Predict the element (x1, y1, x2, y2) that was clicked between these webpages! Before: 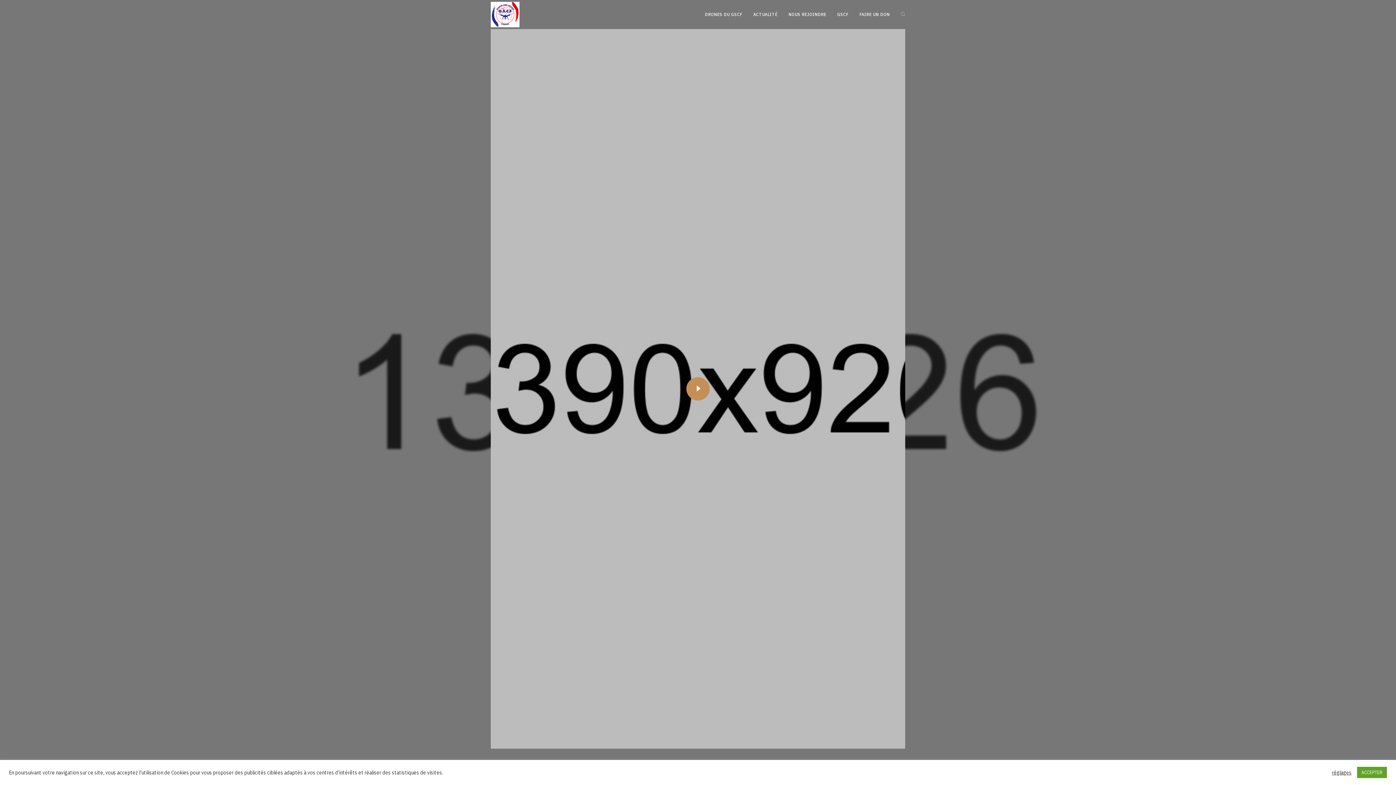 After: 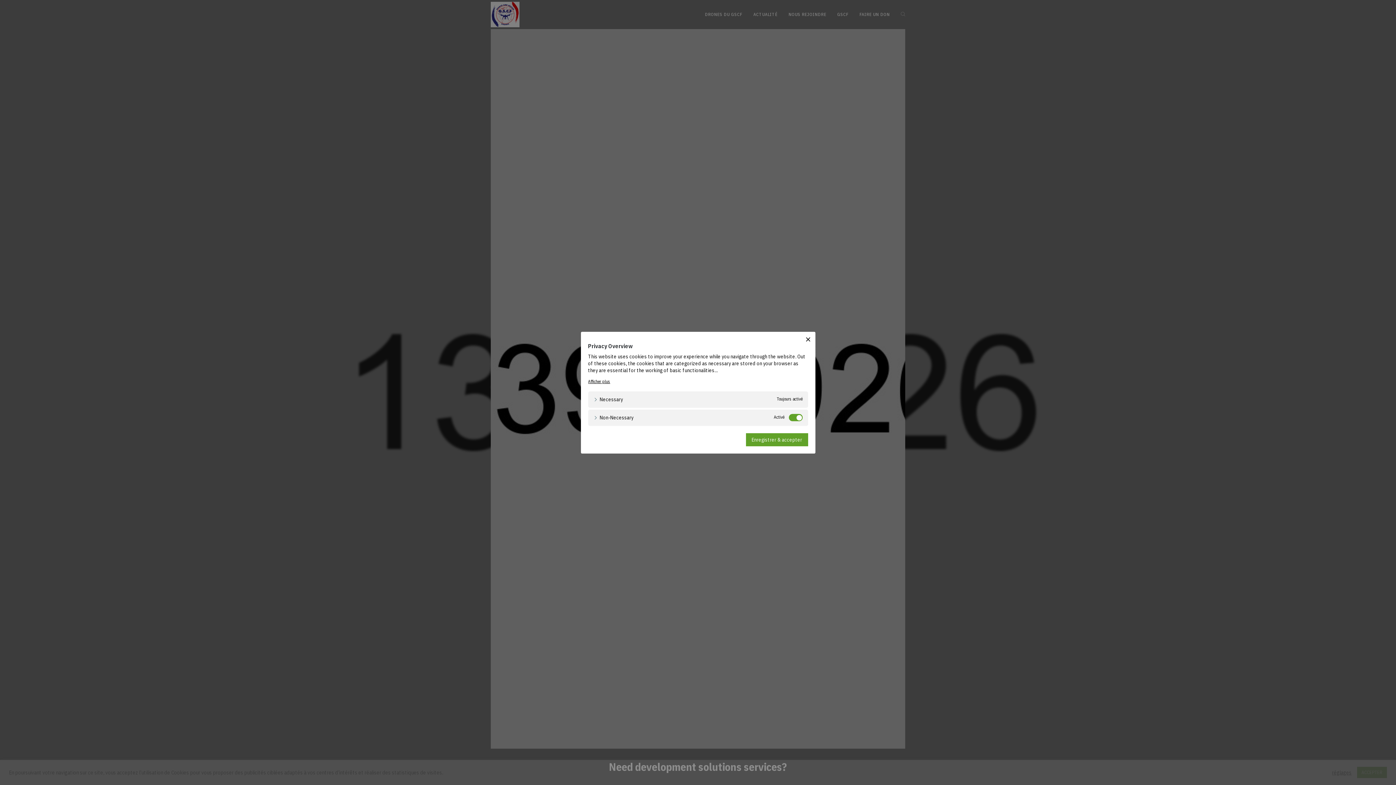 Action: bbox: (1332, 769, 1352, 776) label: réglages